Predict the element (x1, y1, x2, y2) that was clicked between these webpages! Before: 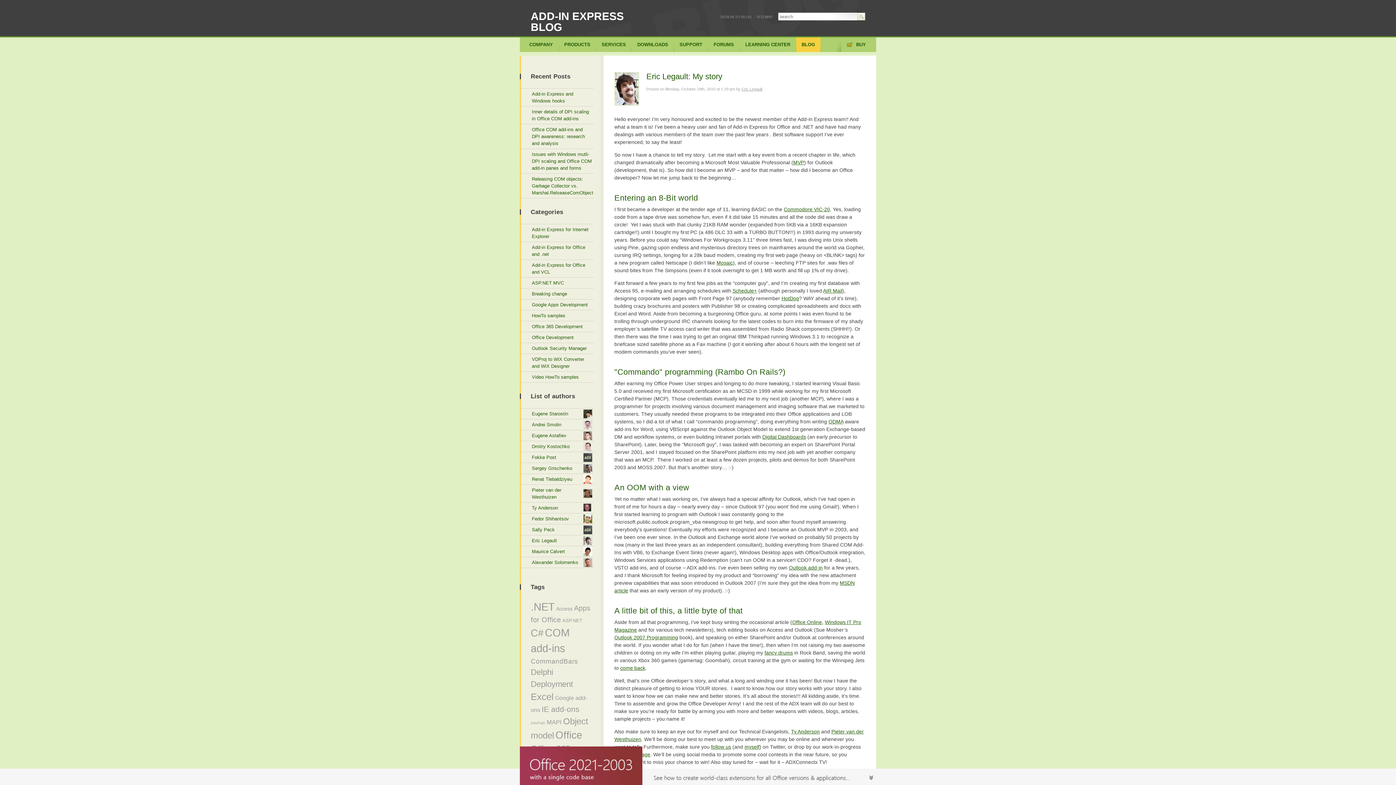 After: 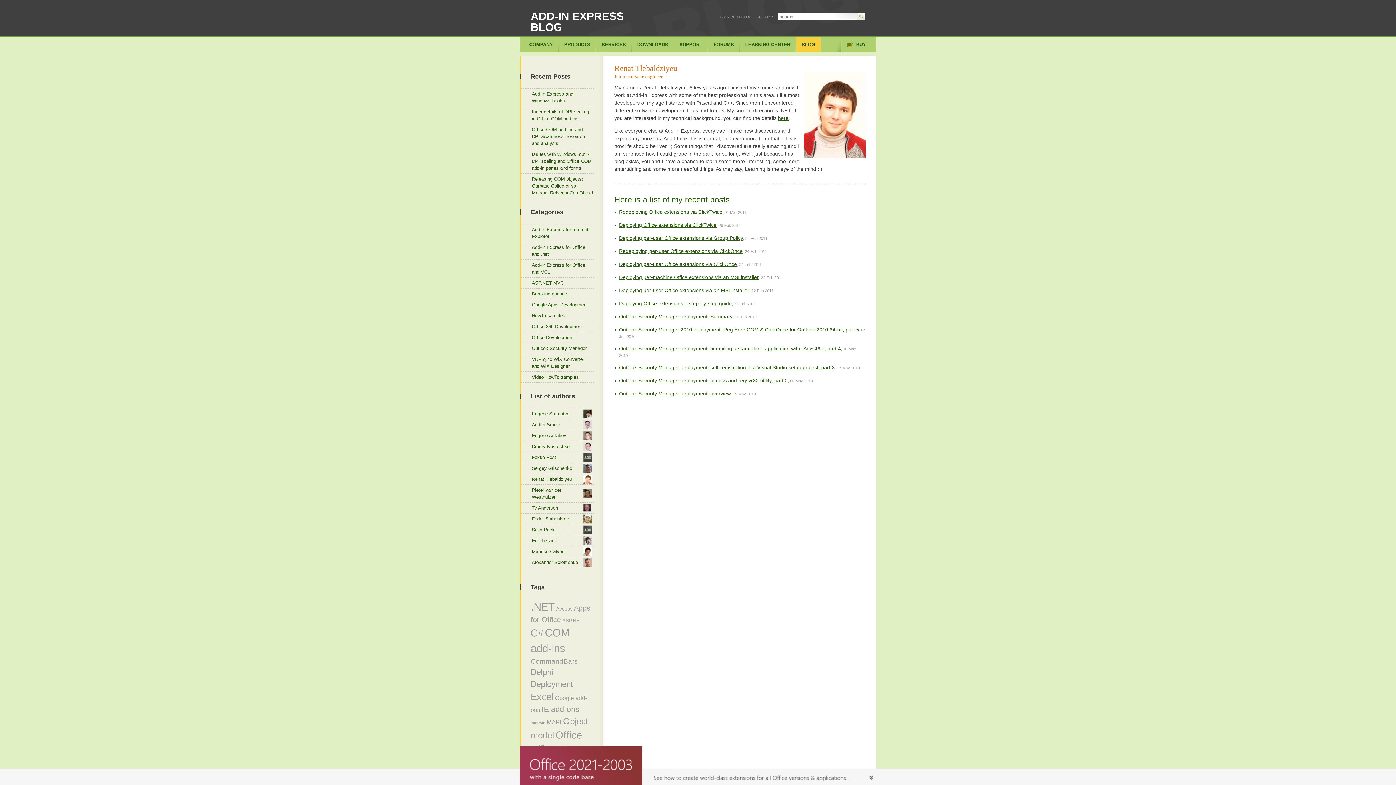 Action: bbox: (521, 474, 593, 484) label: Renat Tlebaldziyeu